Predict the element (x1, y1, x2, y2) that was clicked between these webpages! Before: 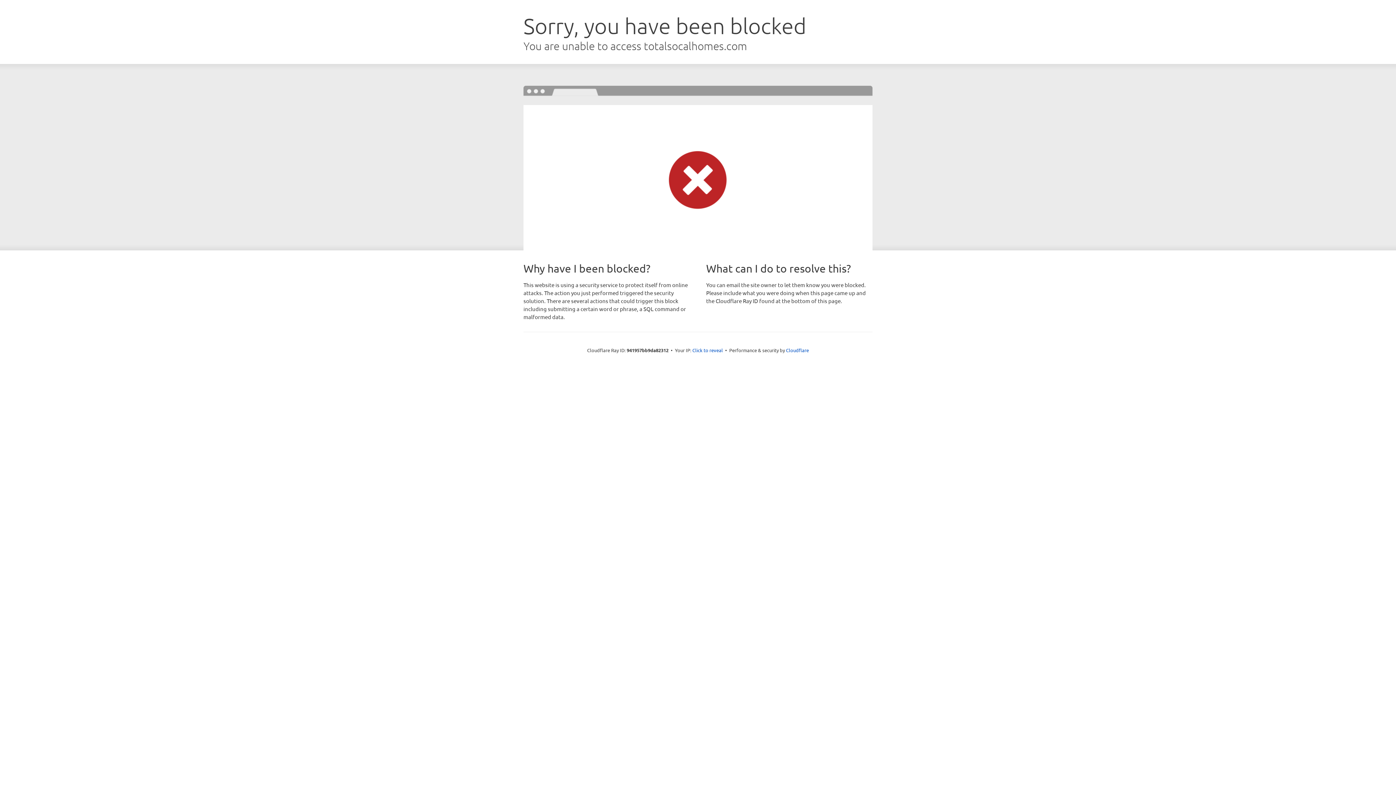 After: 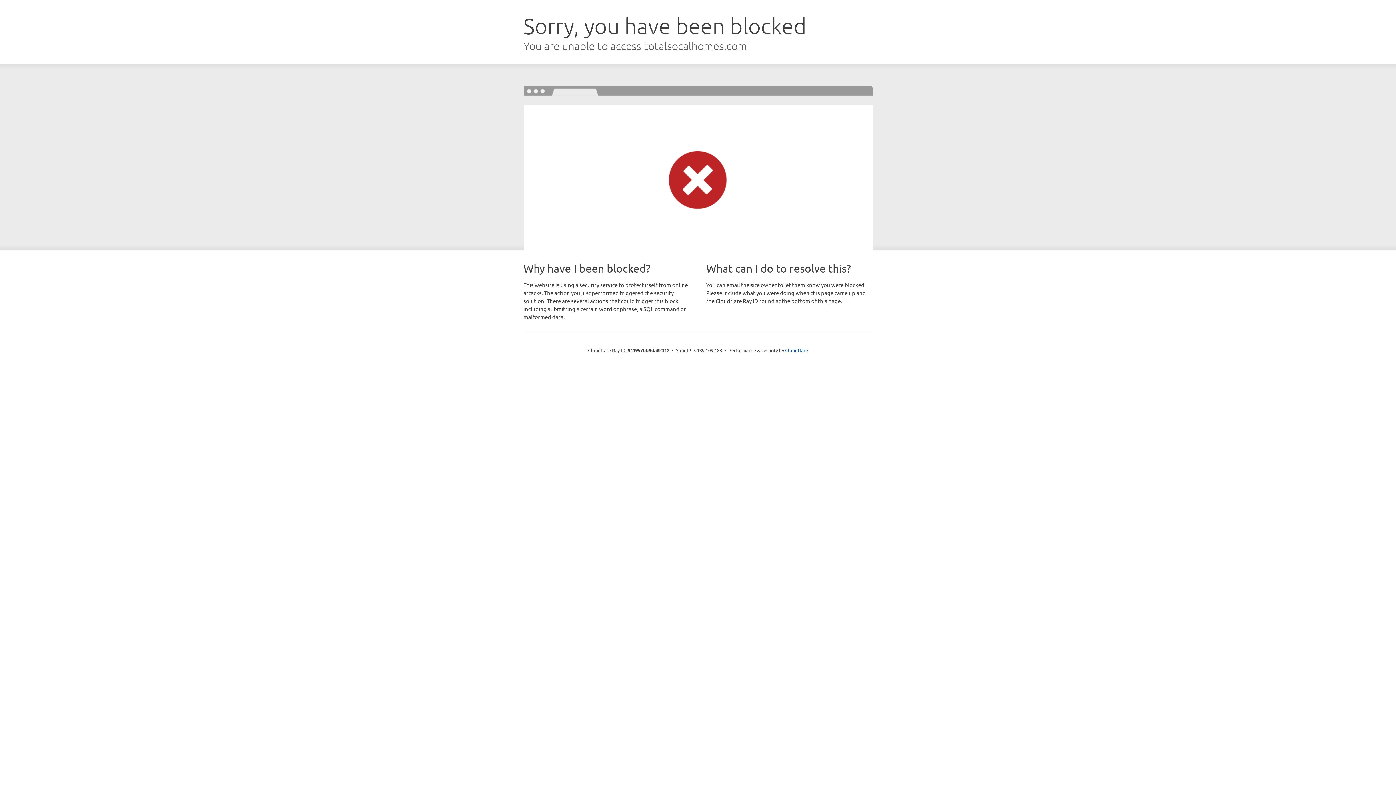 Action: bbox: (692, 346, 723, 353) label: Click to reveal